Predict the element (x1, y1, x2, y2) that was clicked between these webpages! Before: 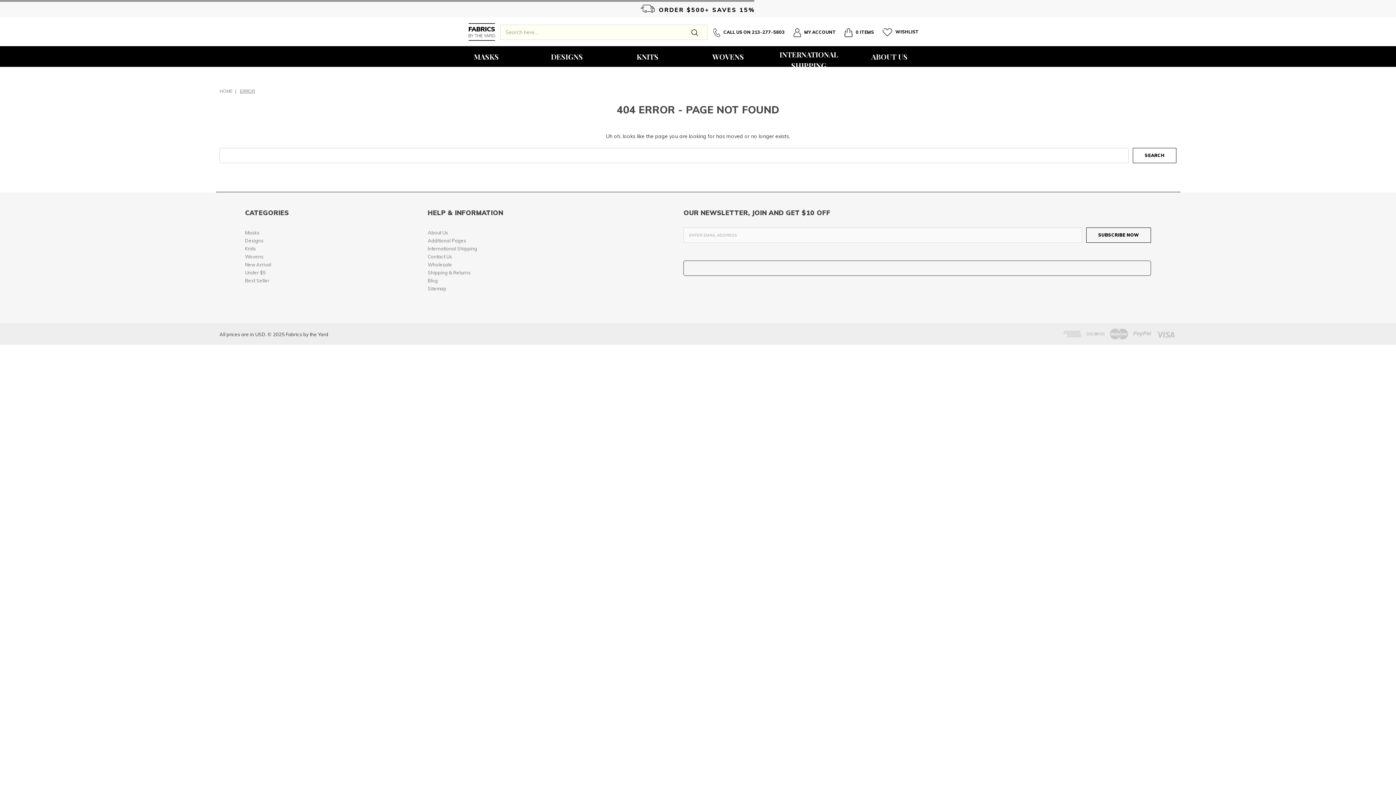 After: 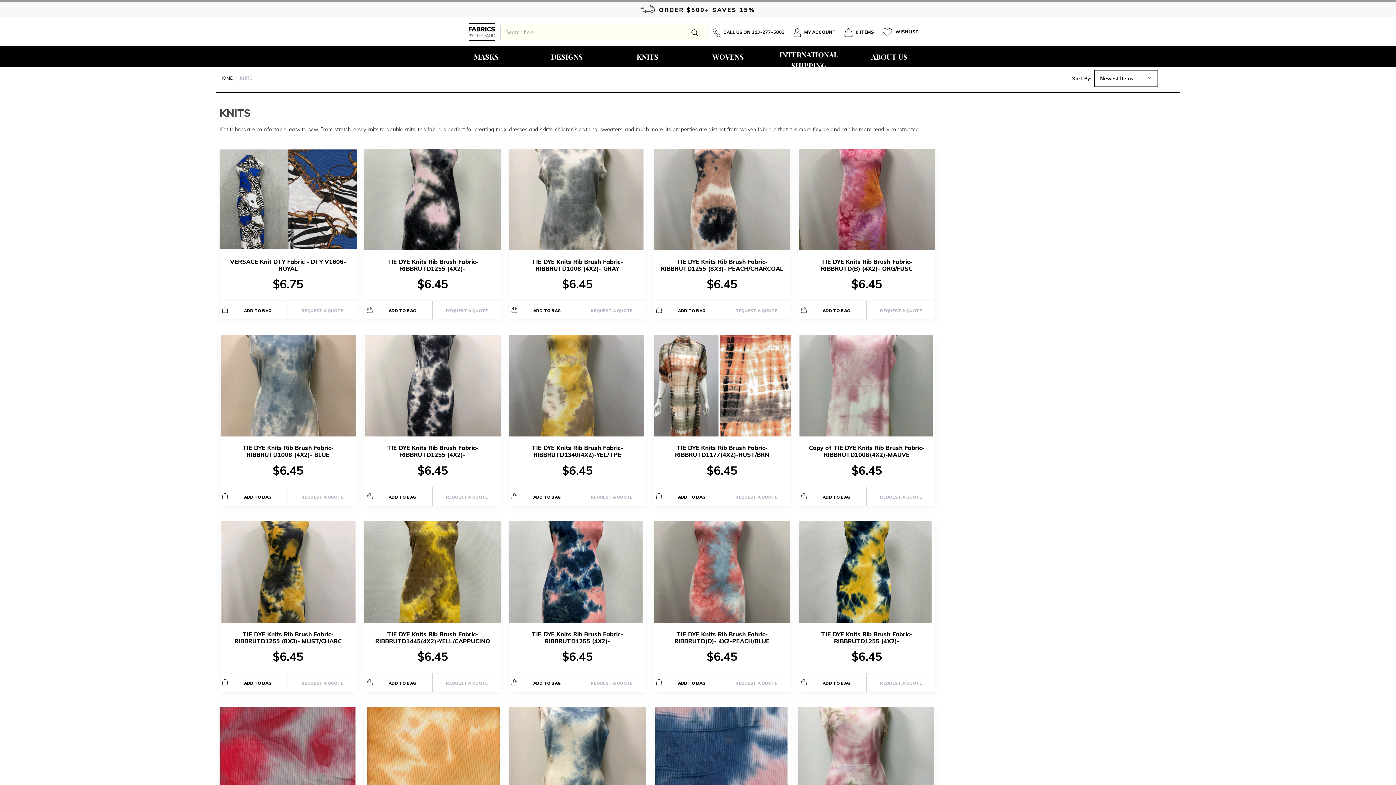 Action: bbox: (245, 245, 256, 251) label: Knits